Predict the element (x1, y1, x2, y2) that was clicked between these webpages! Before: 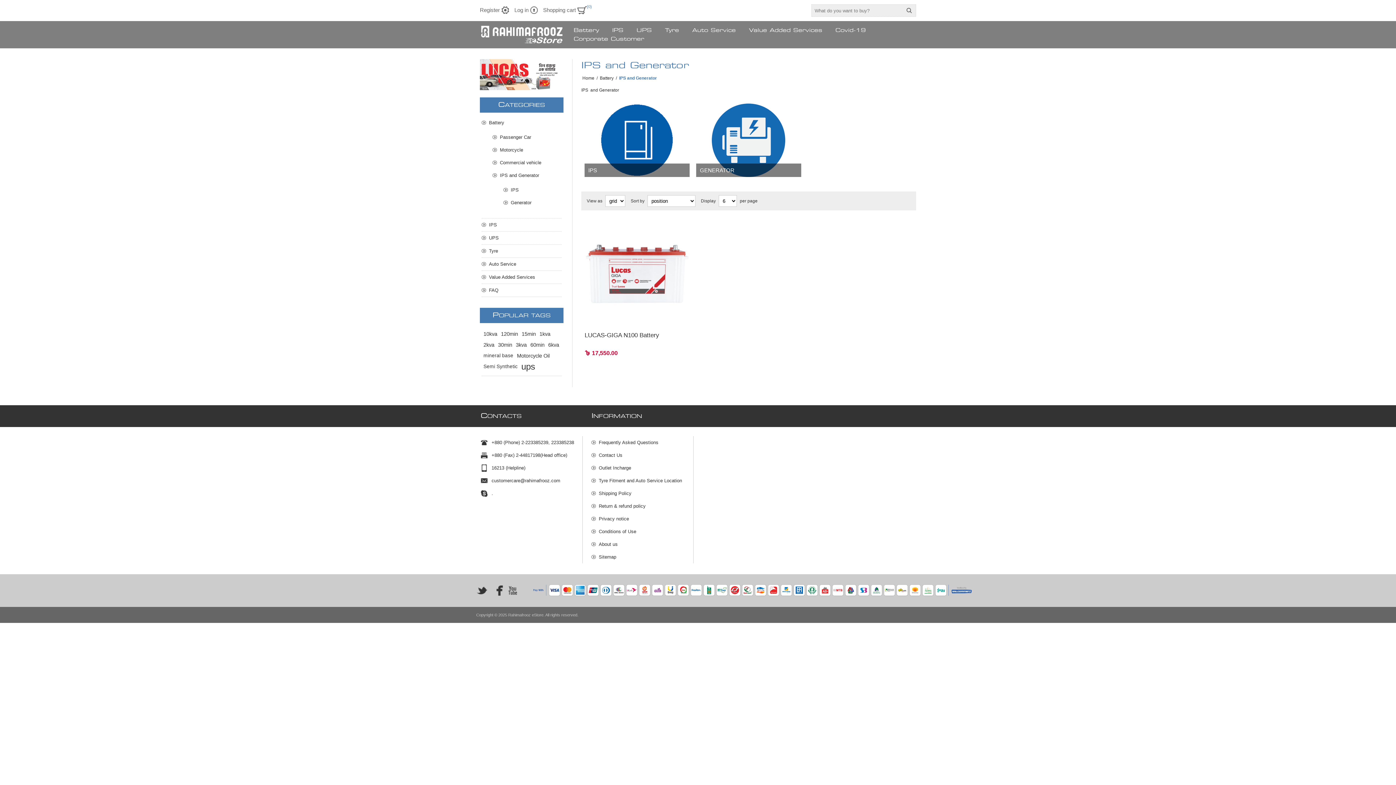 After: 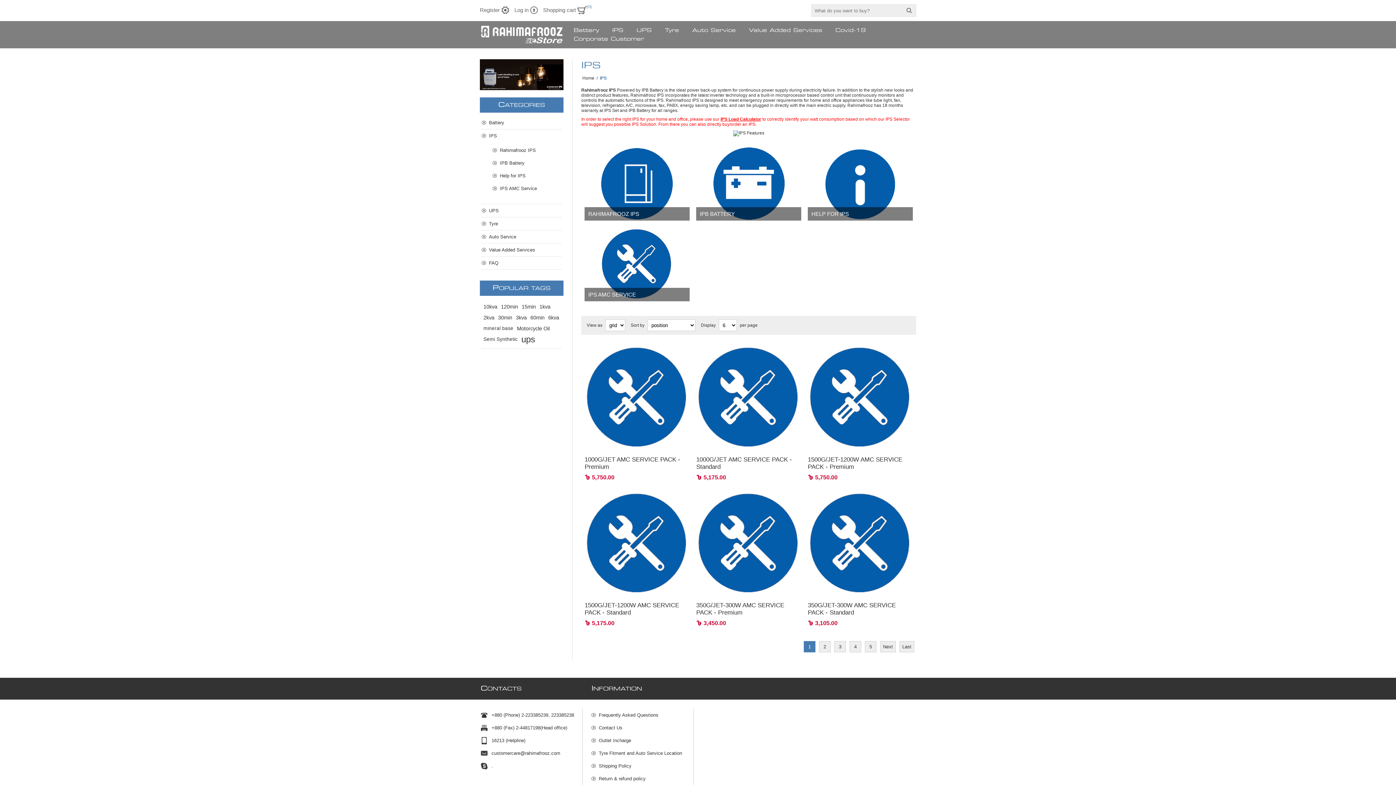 Action: bbox: (612, 27, 623, 32) label: IPS